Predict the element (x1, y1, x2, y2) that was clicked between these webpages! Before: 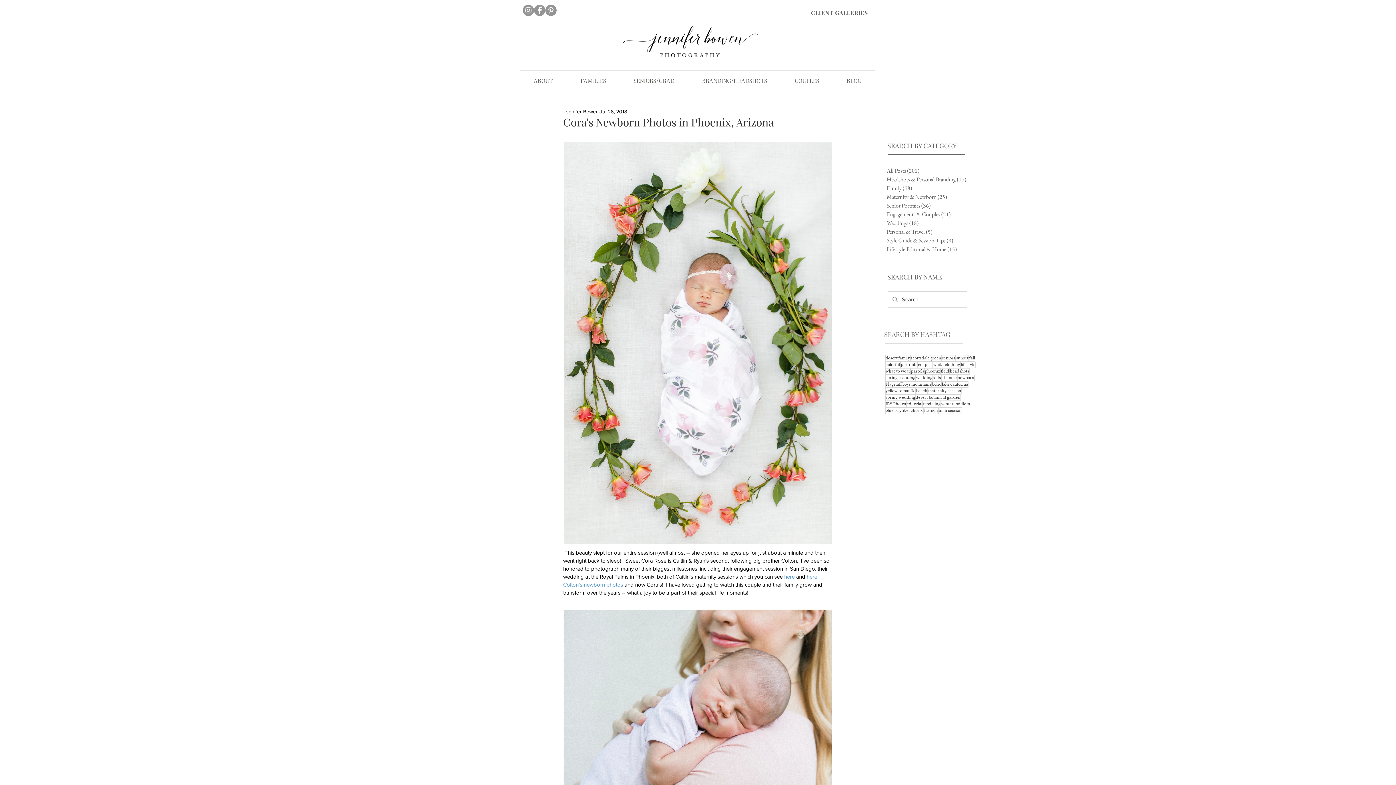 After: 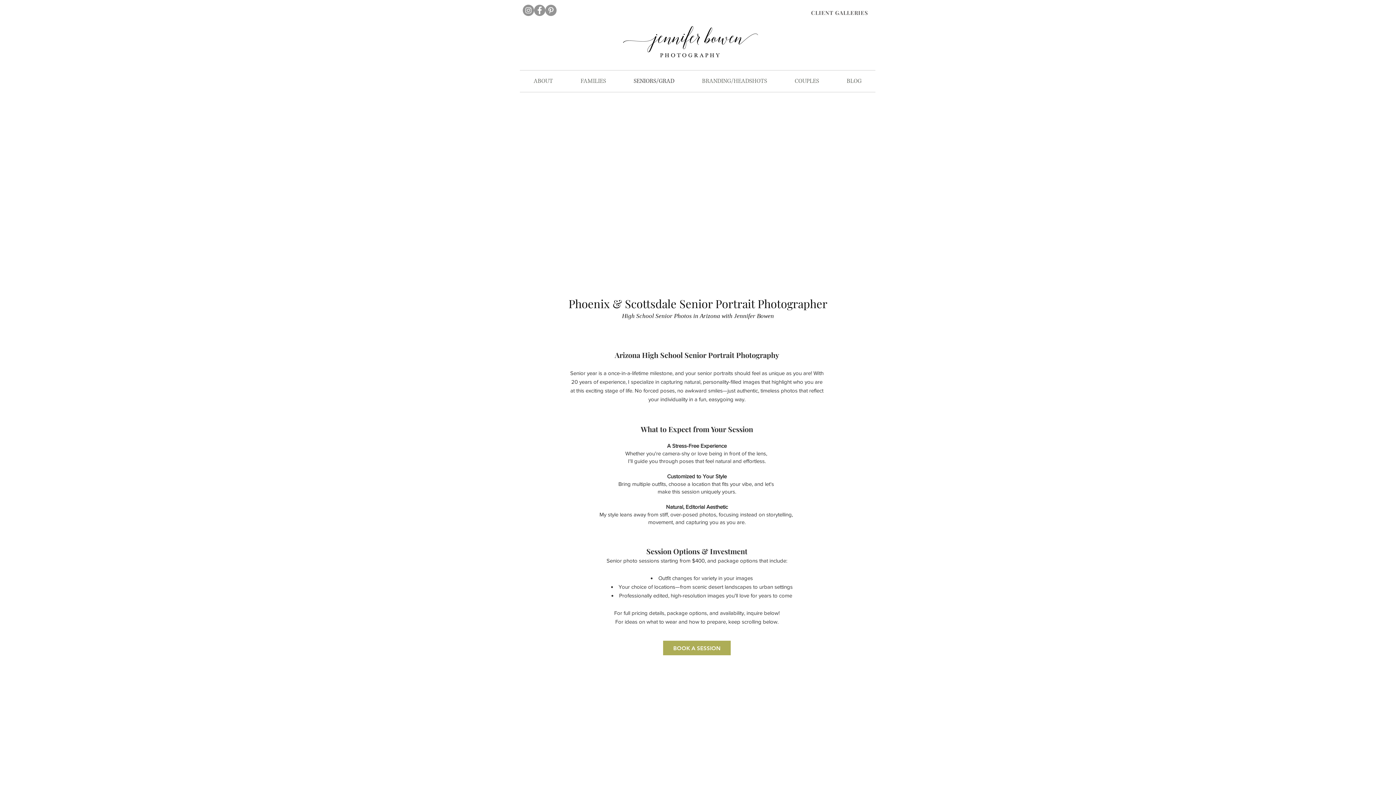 Action: bbox: (620, 70, 688, 92) label: SENIORS/GRAD